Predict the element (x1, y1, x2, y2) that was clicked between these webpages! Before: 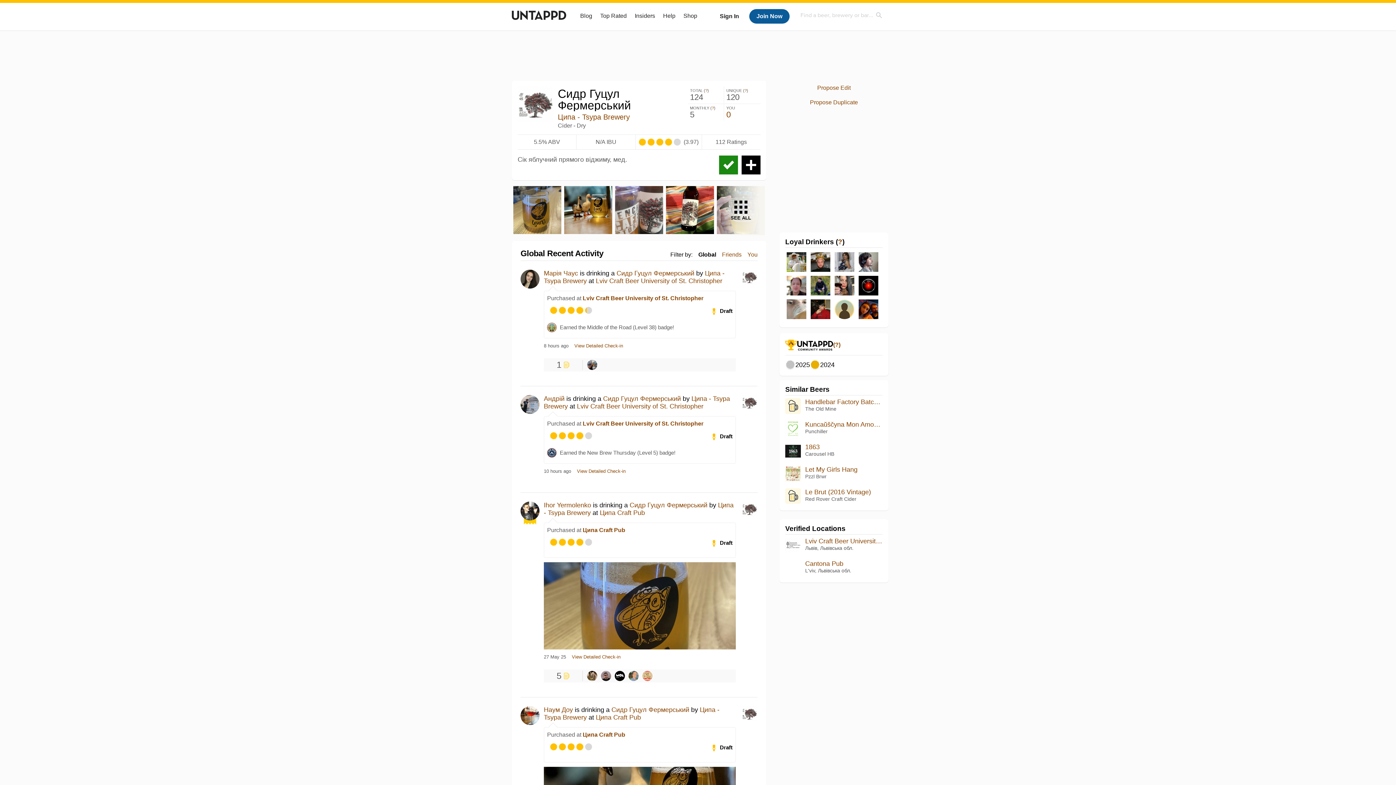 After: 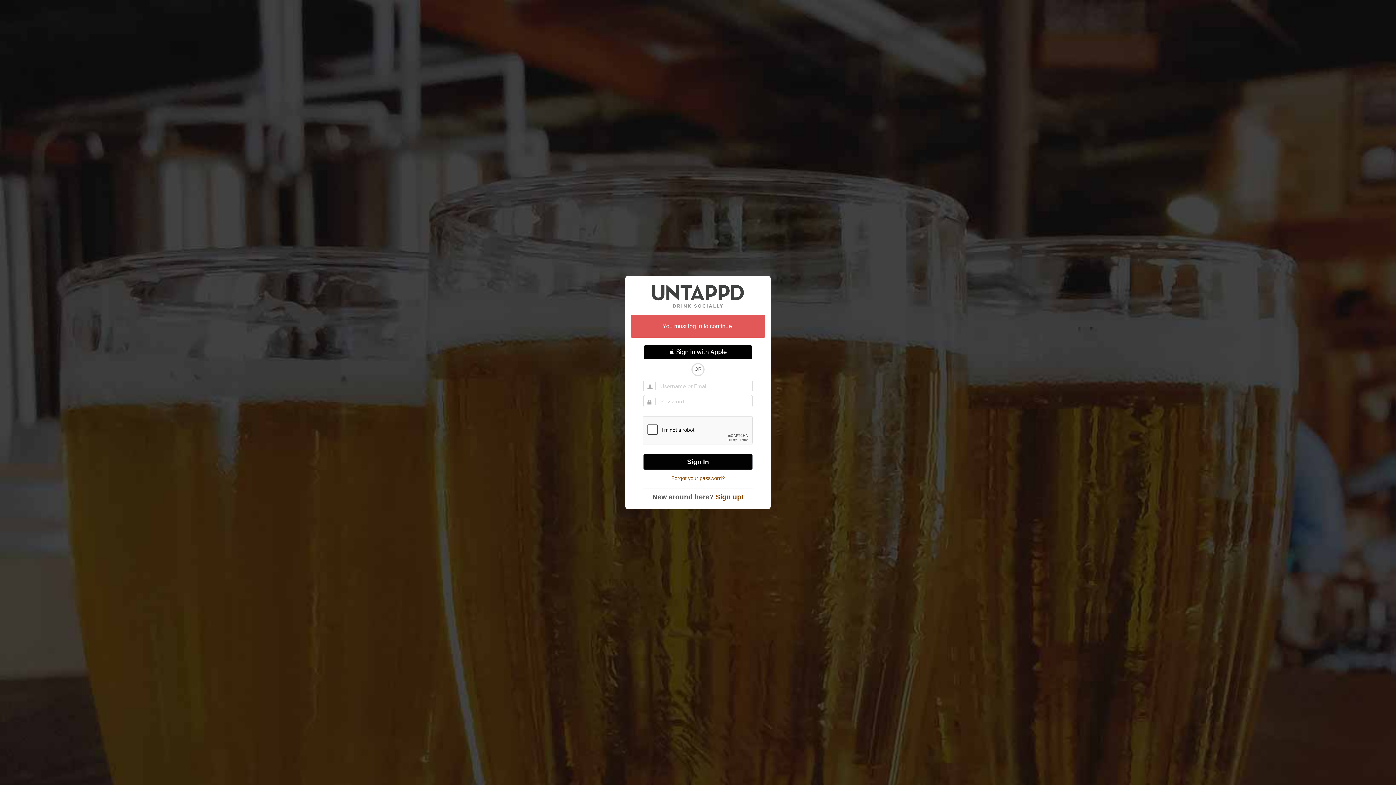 Action: bbox: (726, 110, 730, 119) label: 0